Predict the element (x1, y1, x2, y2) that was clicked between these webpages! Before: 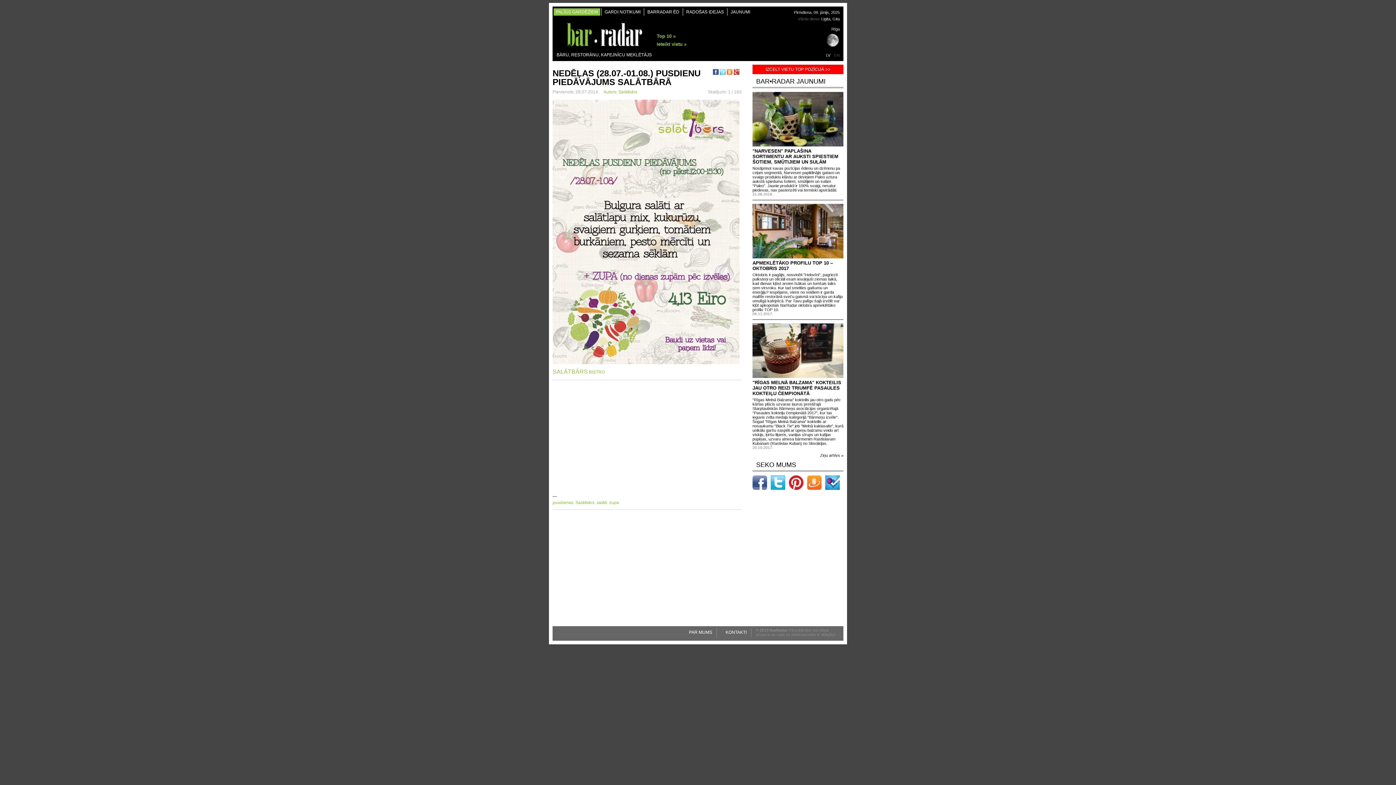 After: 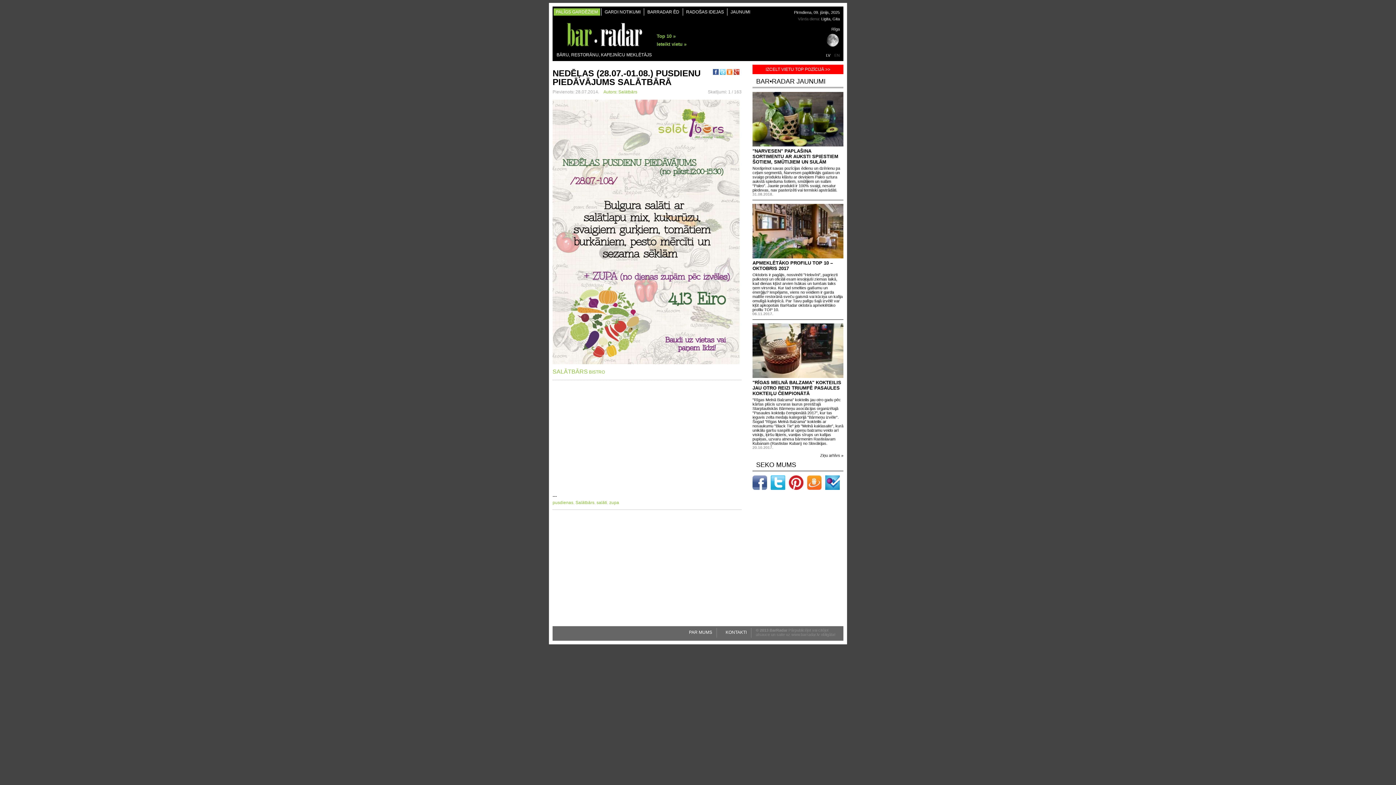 Action: bbox: (733, 69, 739, 74)